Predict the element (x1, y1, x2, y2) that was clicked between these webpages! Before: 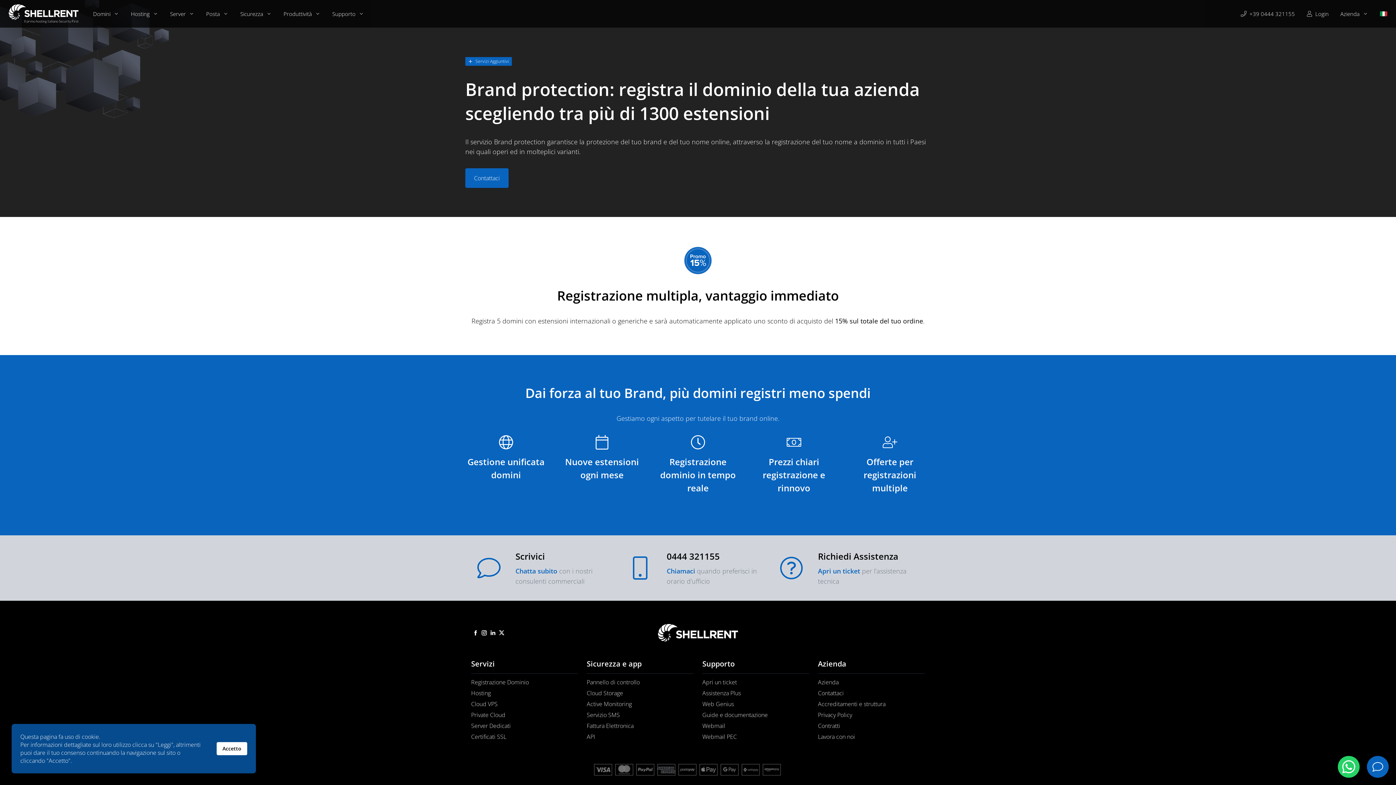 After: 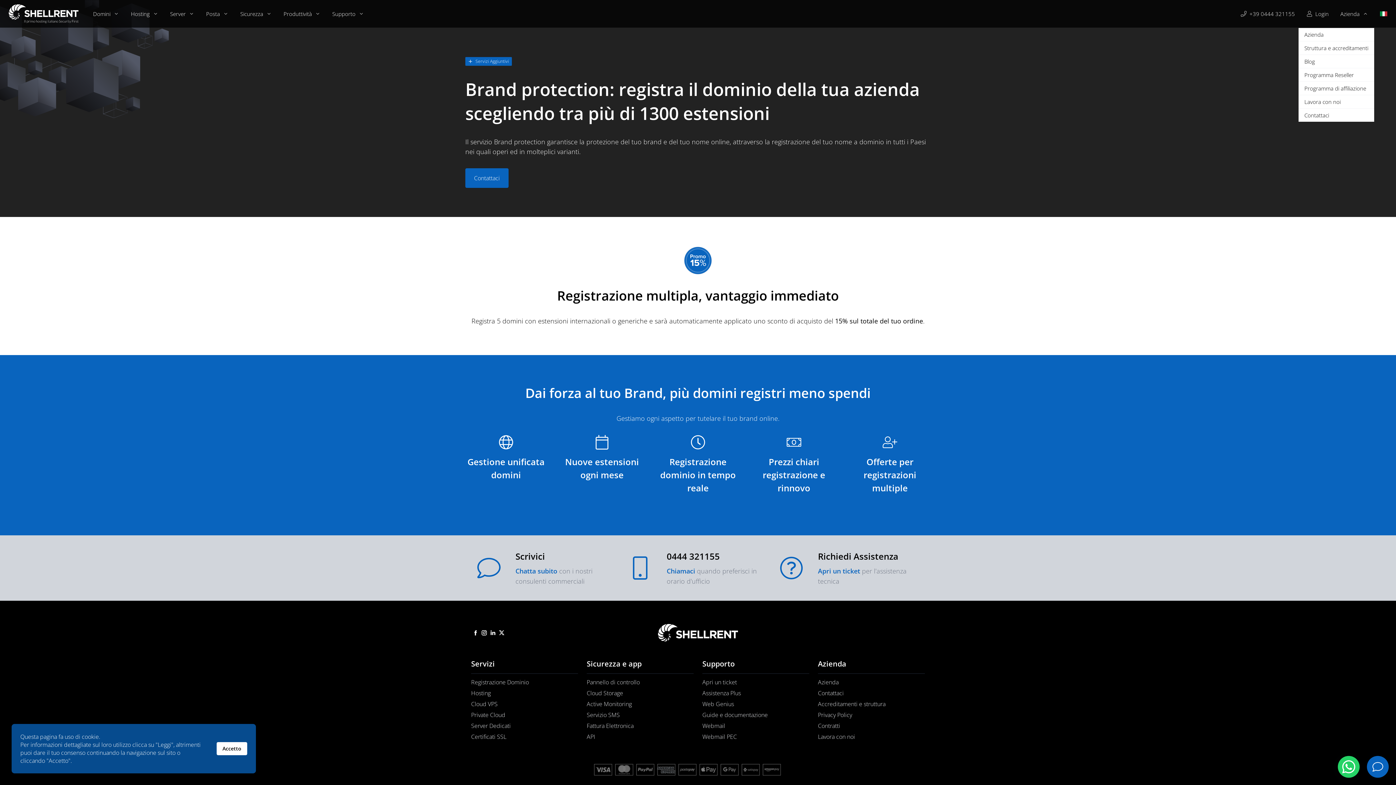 Action: label: Azienda bbox: (1334, 0, 1374, 27)